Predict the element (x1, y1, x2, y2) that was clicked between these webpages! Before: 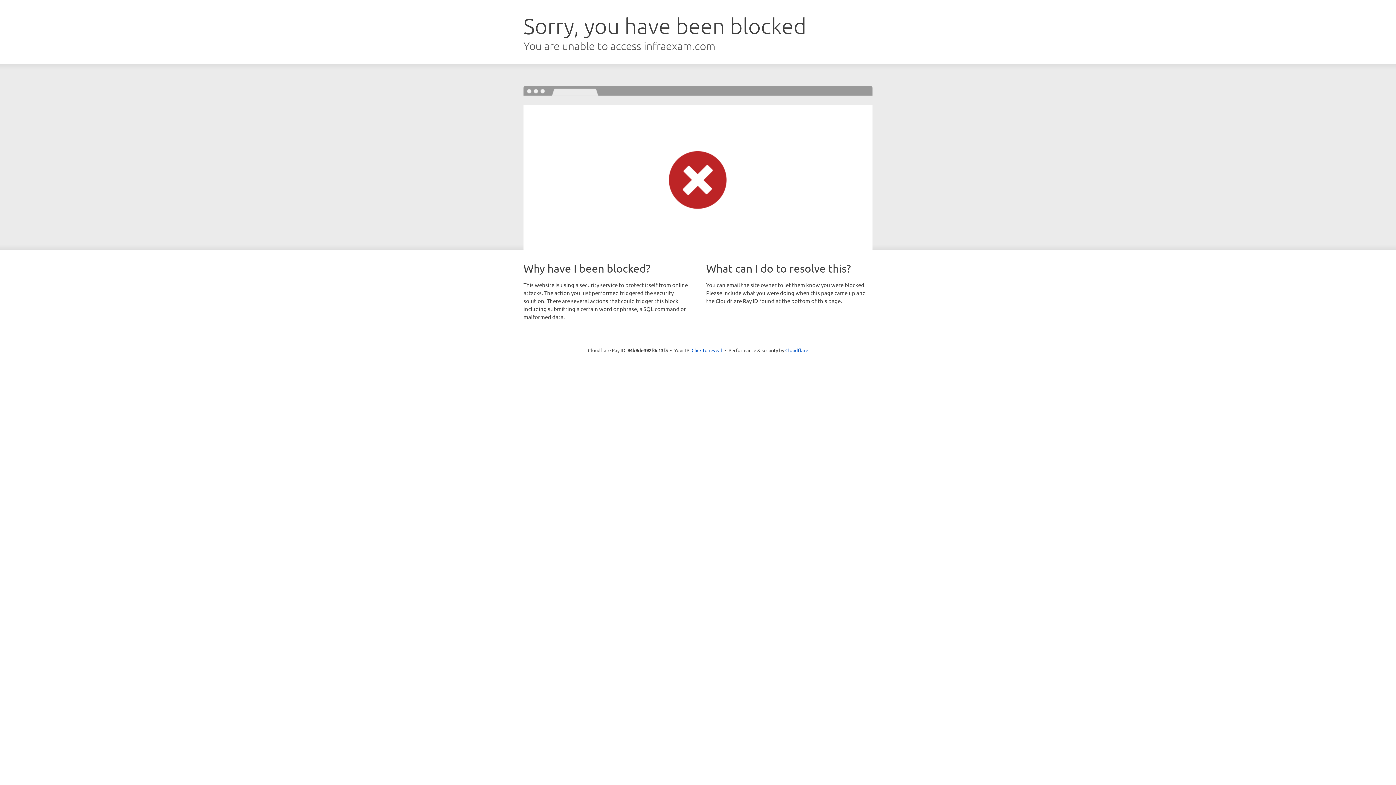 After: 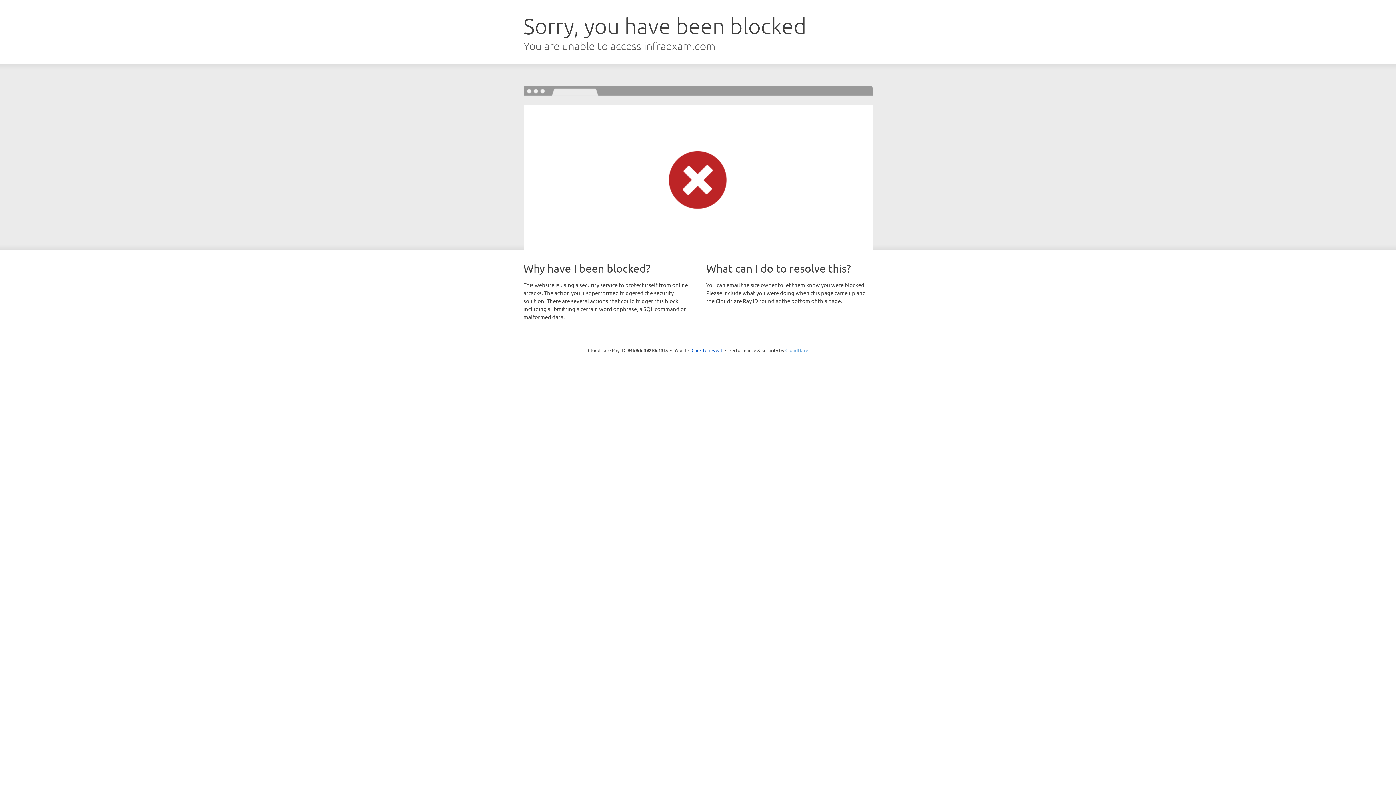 Action: bbox: (785, 347, 808, 353) label: Cloudflare